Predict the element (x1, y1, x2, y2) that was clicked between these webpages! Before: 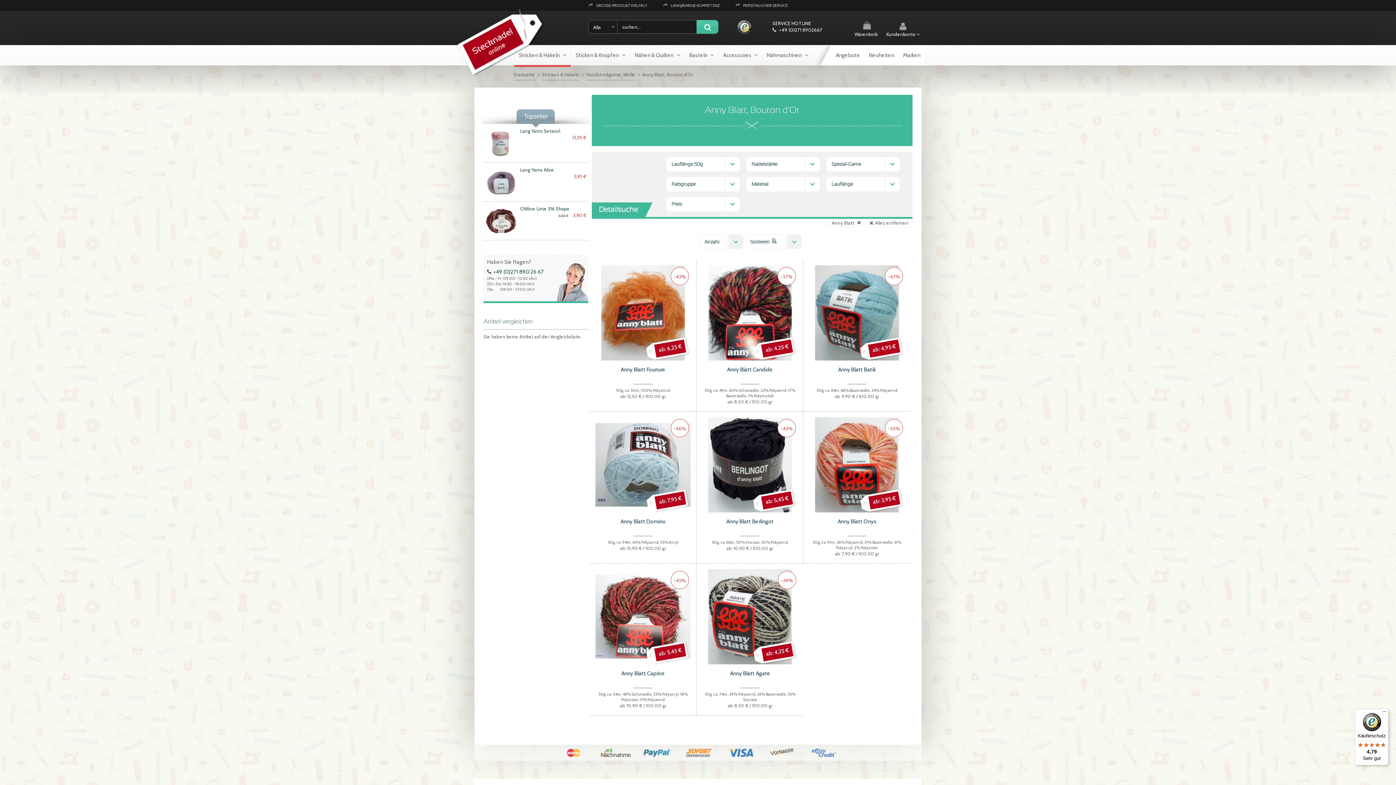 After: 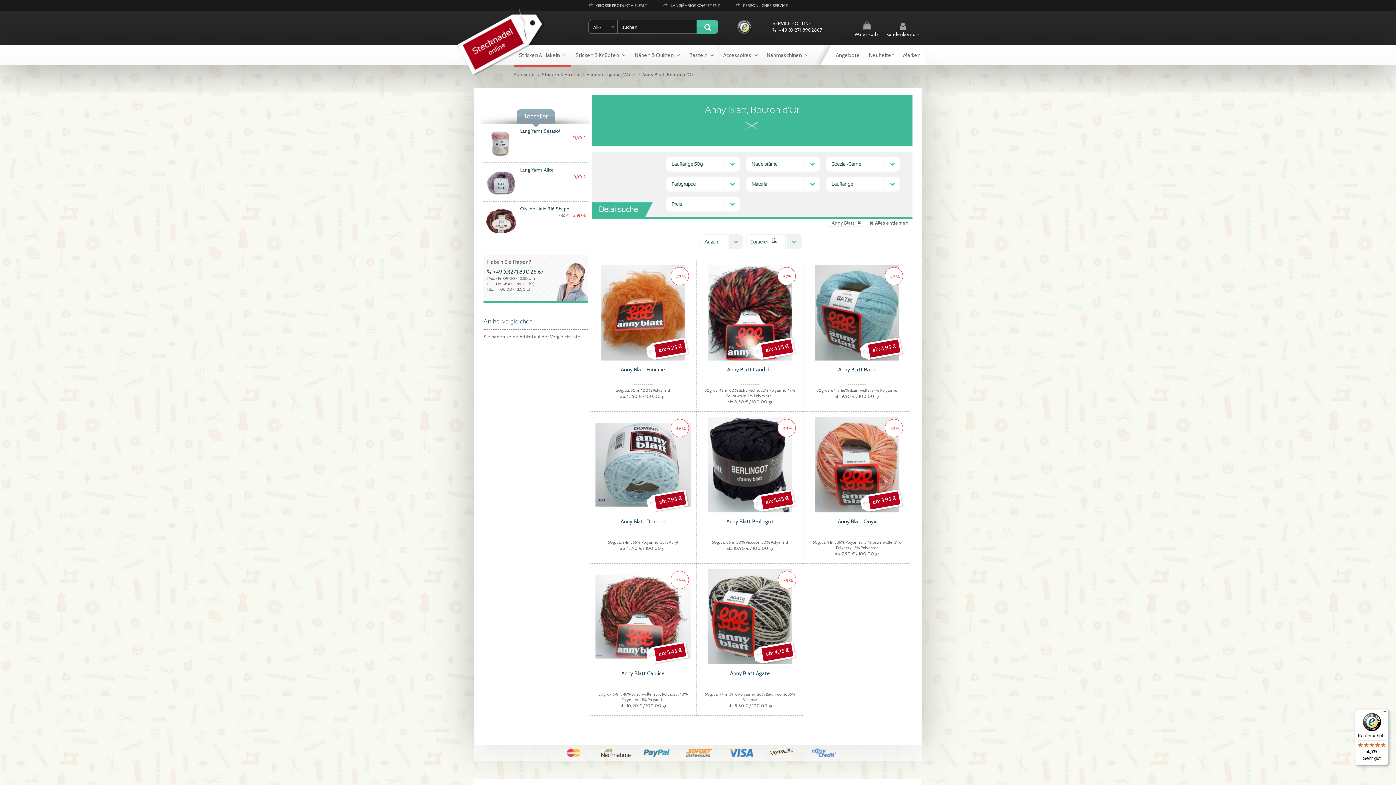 Action: bbox: (1355, 709, 1389, 765) label: Käuferschutz

4,79

Sehr gut